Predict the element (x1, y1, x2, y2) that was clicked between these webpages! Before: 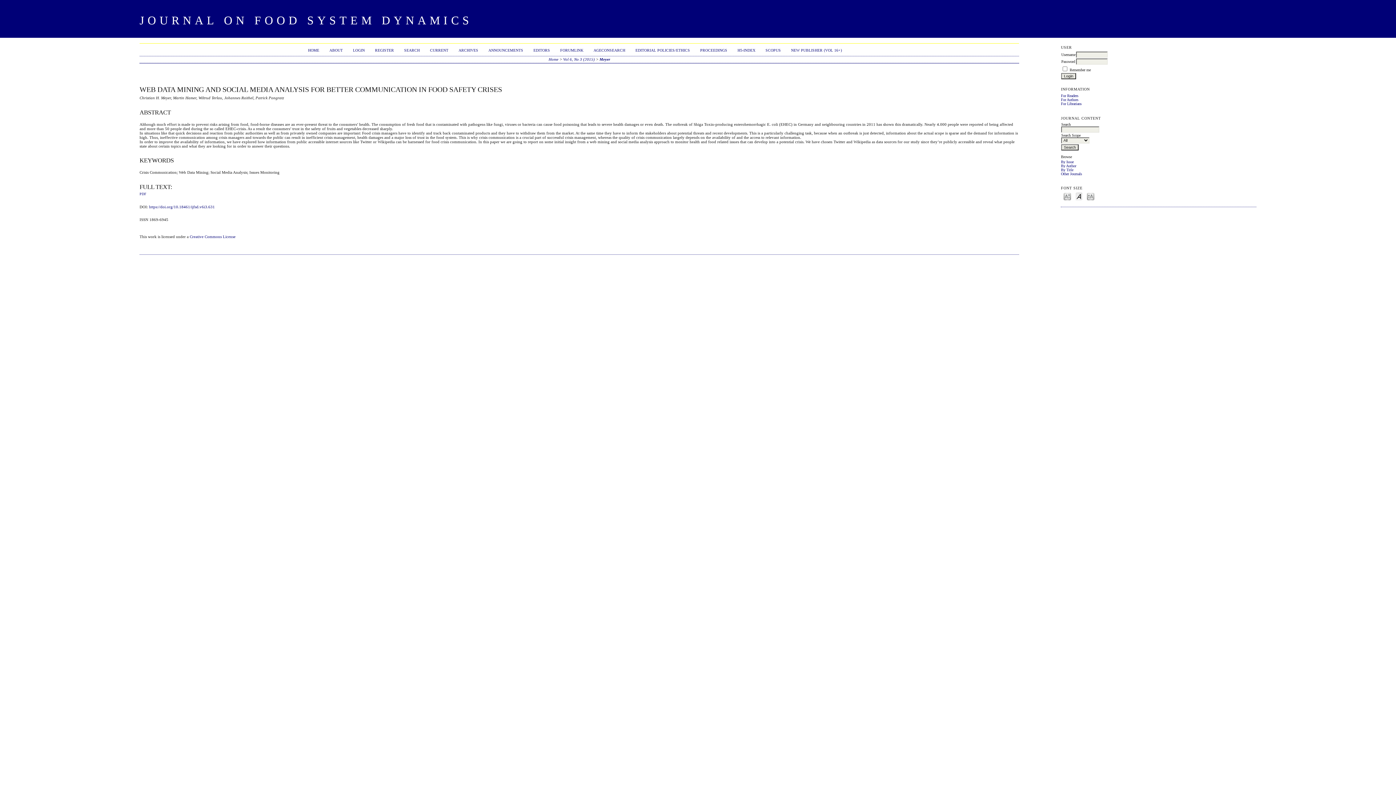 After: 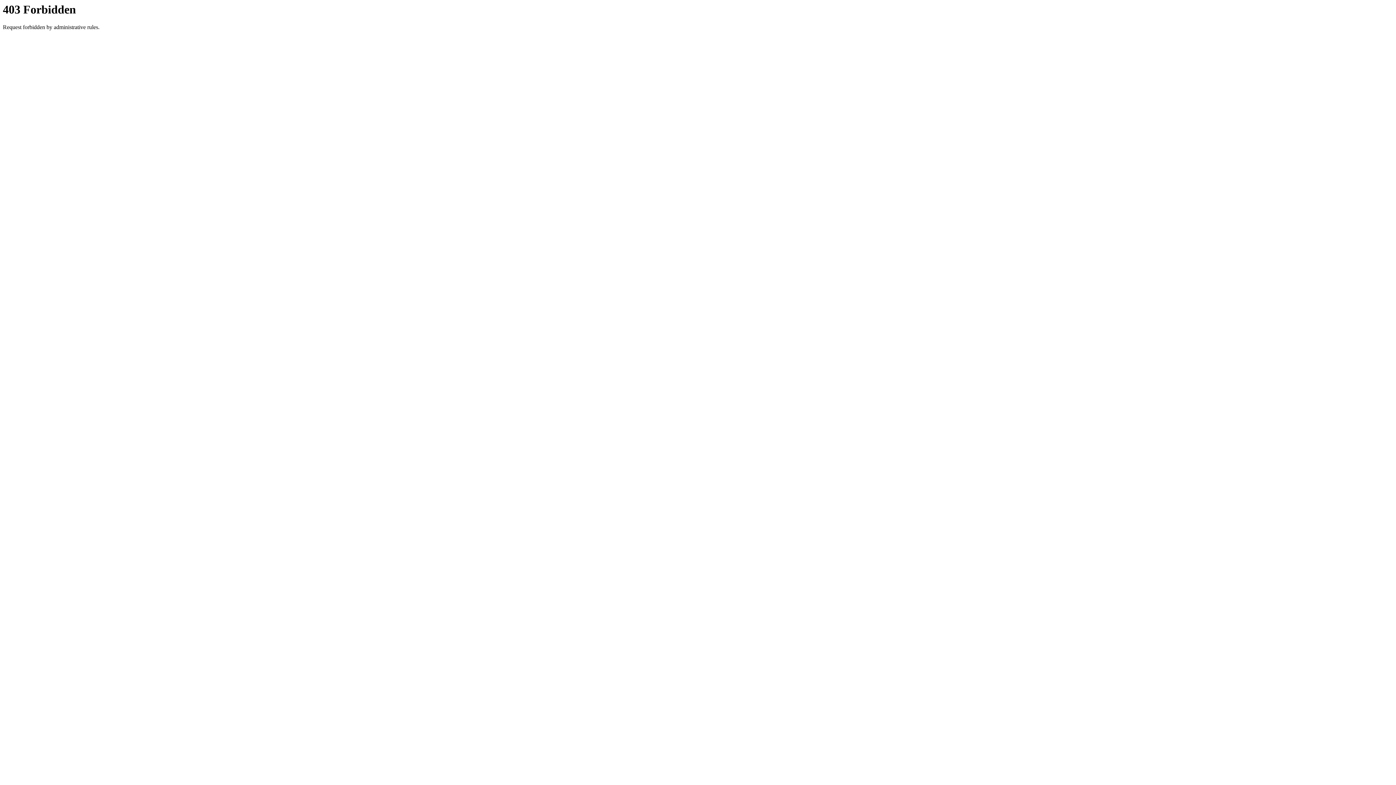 Action: bbox: (149, 204, 214, 209) label: https://doi.org/10.18461/ijfsd.v6i3.631